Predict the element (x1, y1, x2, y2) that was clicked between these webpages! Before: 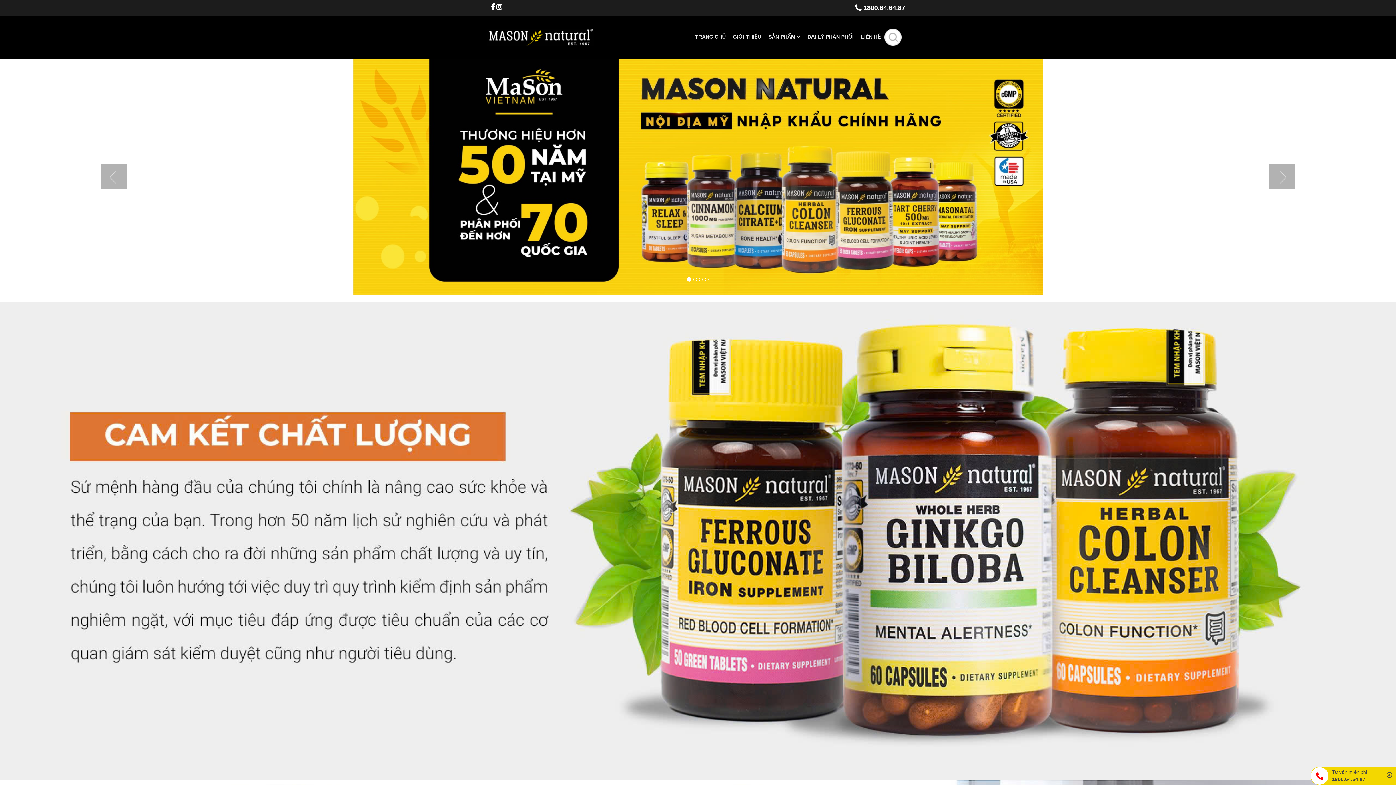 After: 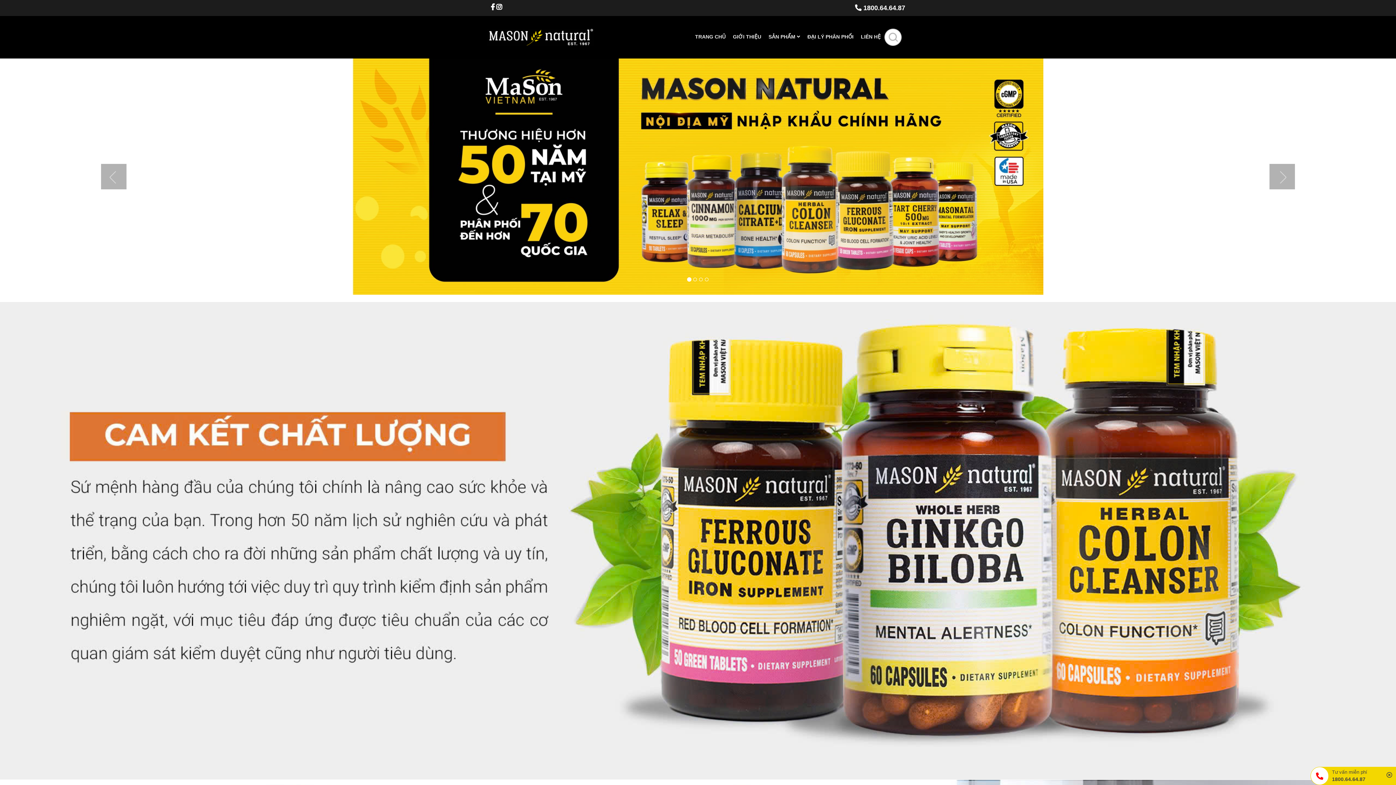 Action: bbox: (490, 3, 494, 10)